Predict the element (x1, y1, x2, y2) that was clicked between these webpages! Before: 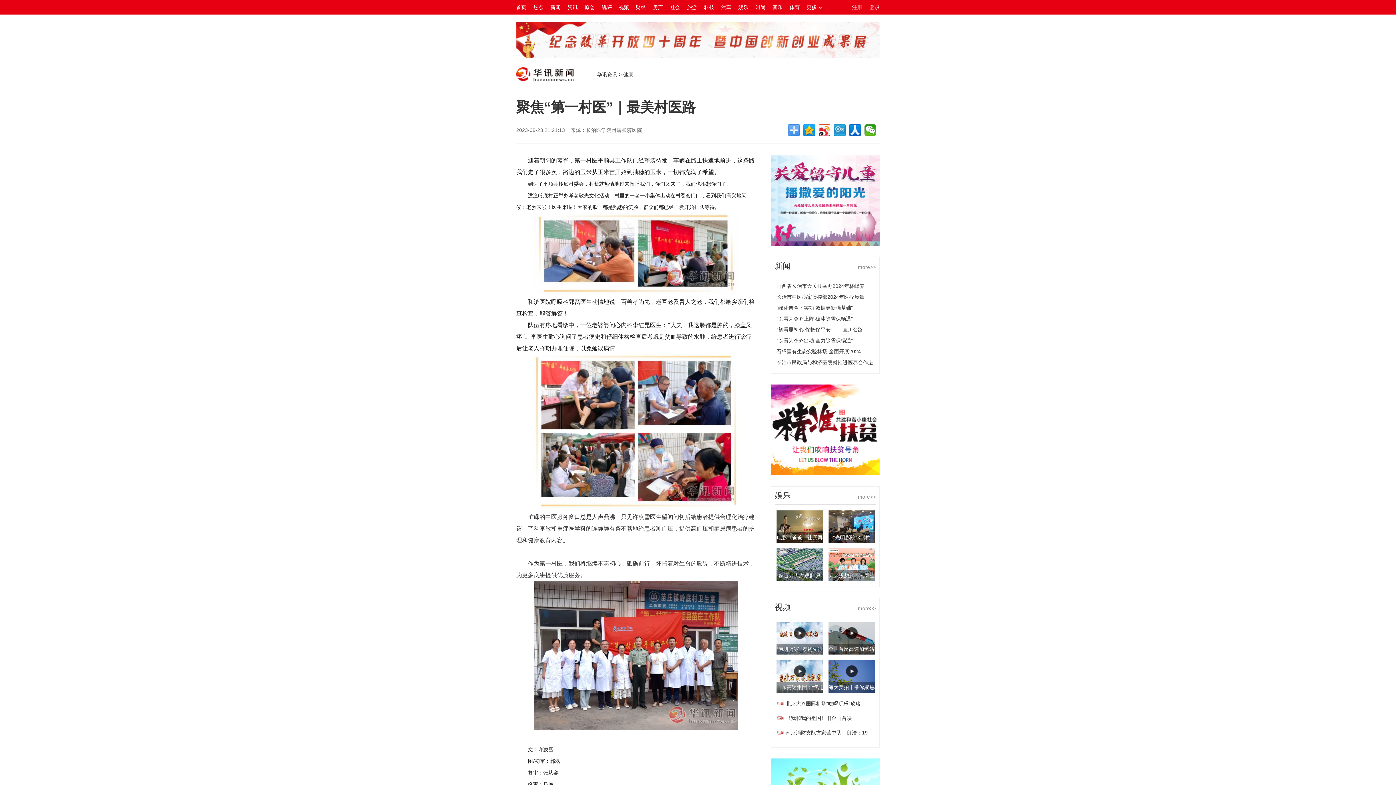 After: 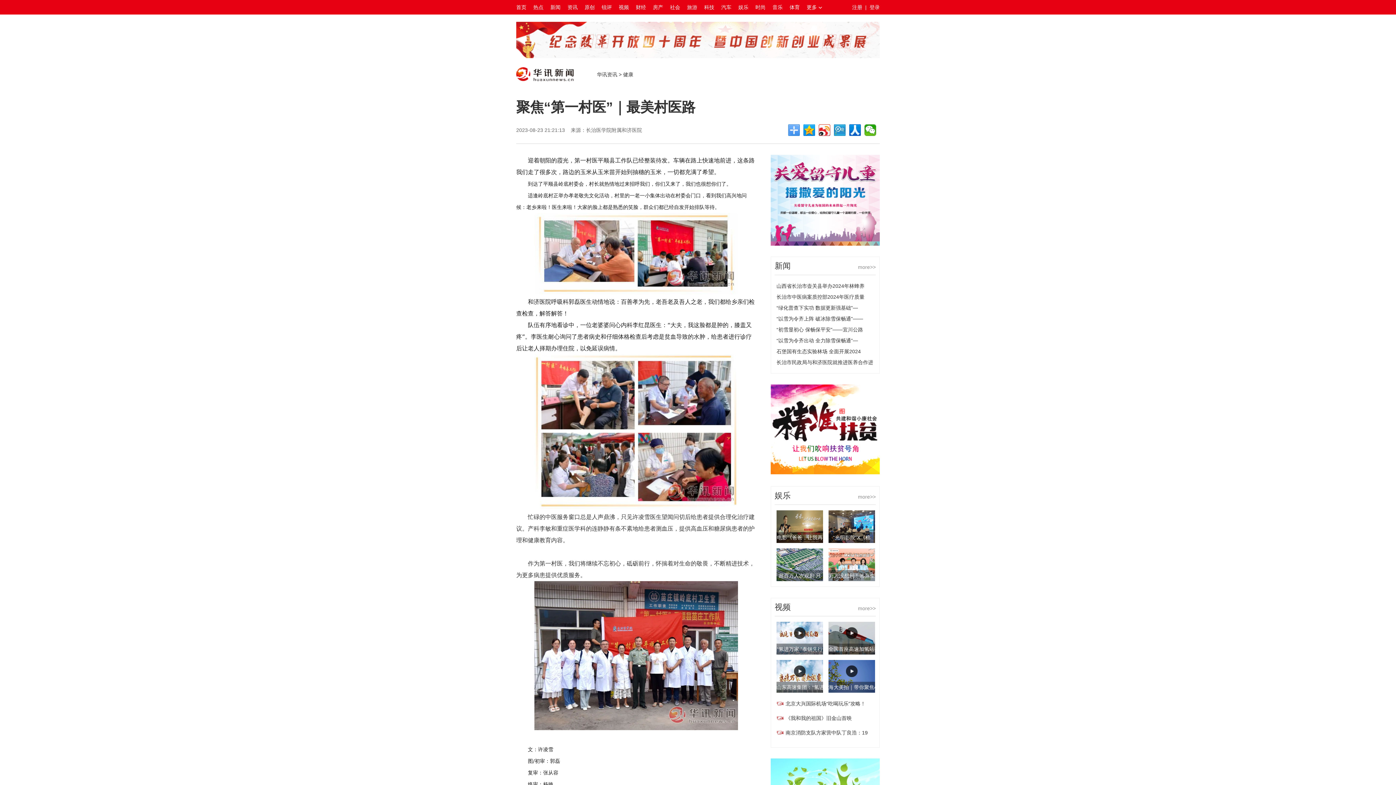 Action: bbox: (770, 470, 880, 476)